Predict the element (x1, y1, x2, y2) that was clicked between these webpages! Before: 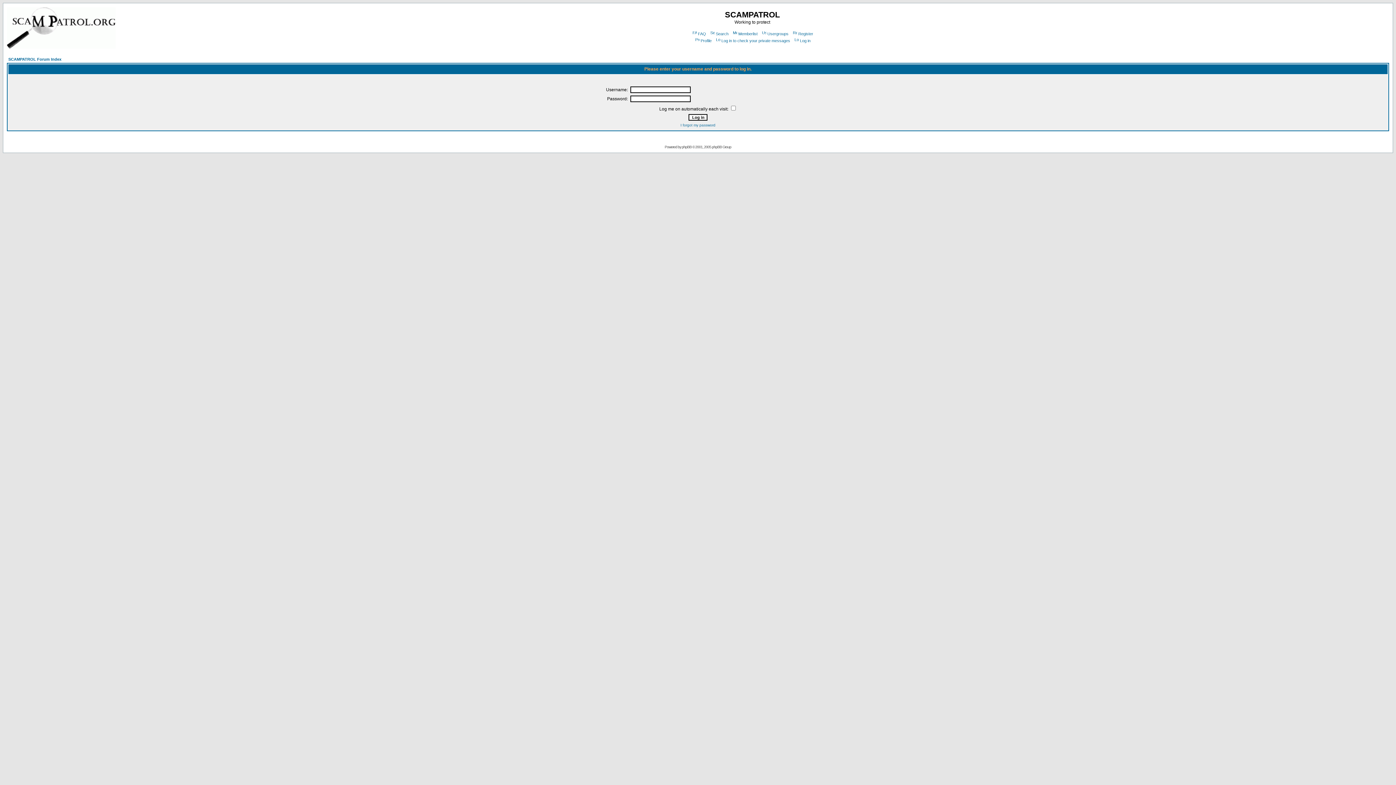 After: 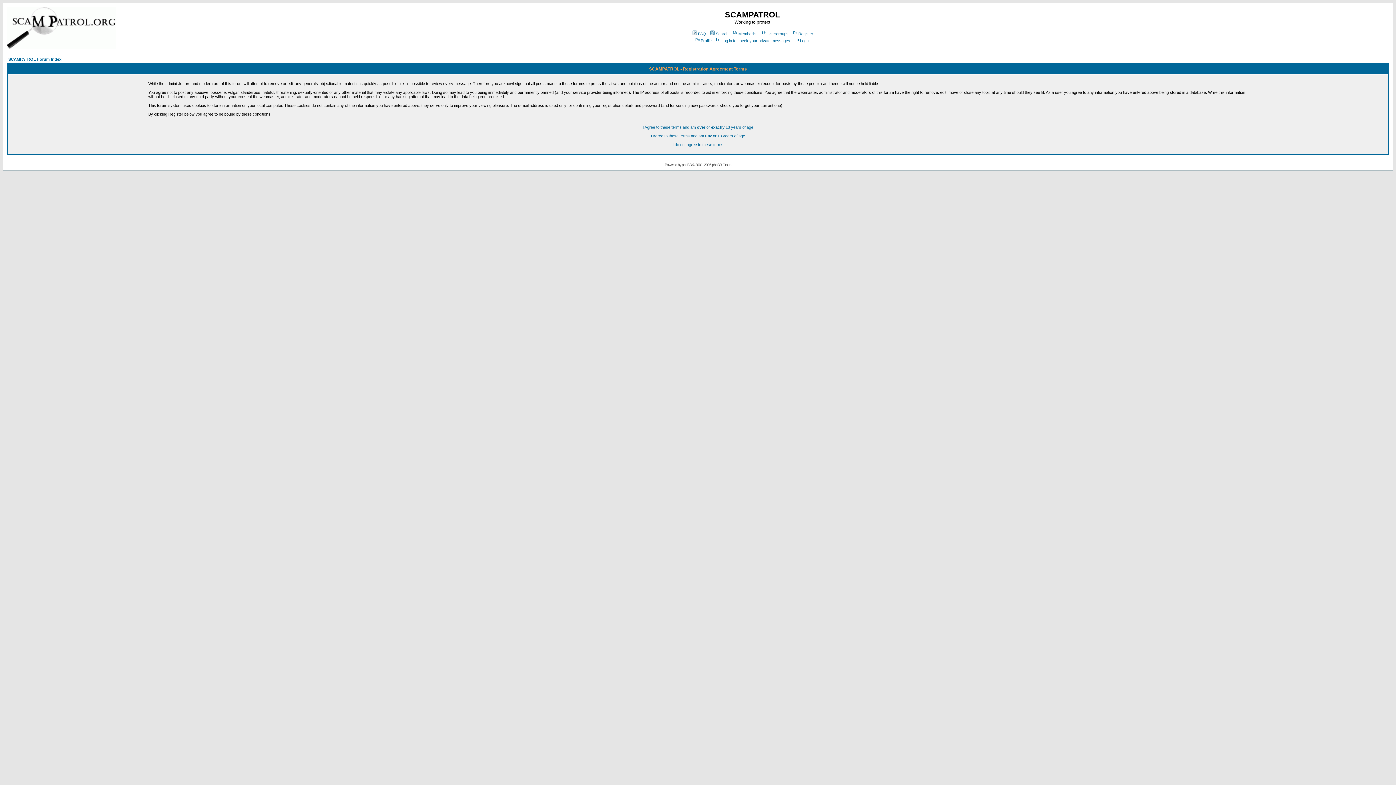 Action: bbox: (792, 31, 813, 36) label: Register